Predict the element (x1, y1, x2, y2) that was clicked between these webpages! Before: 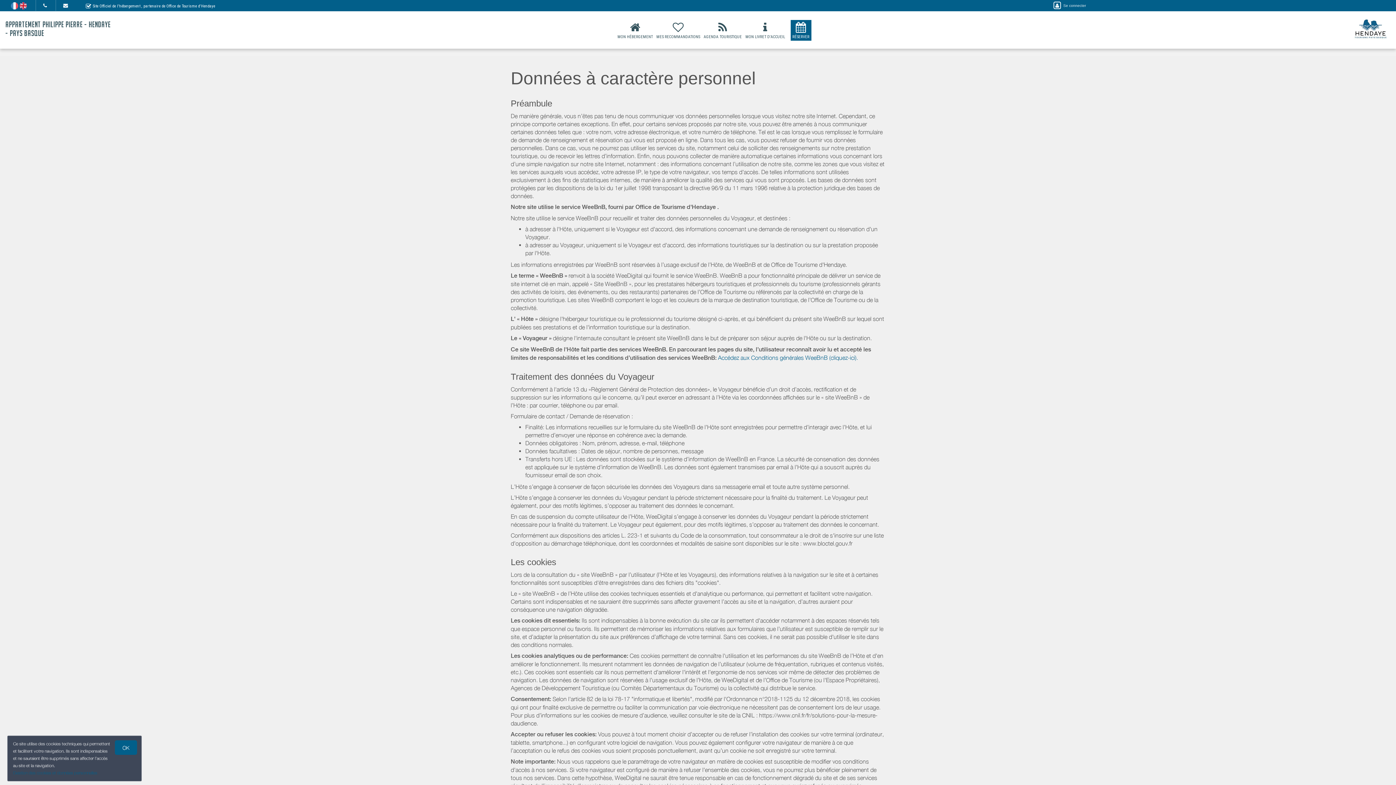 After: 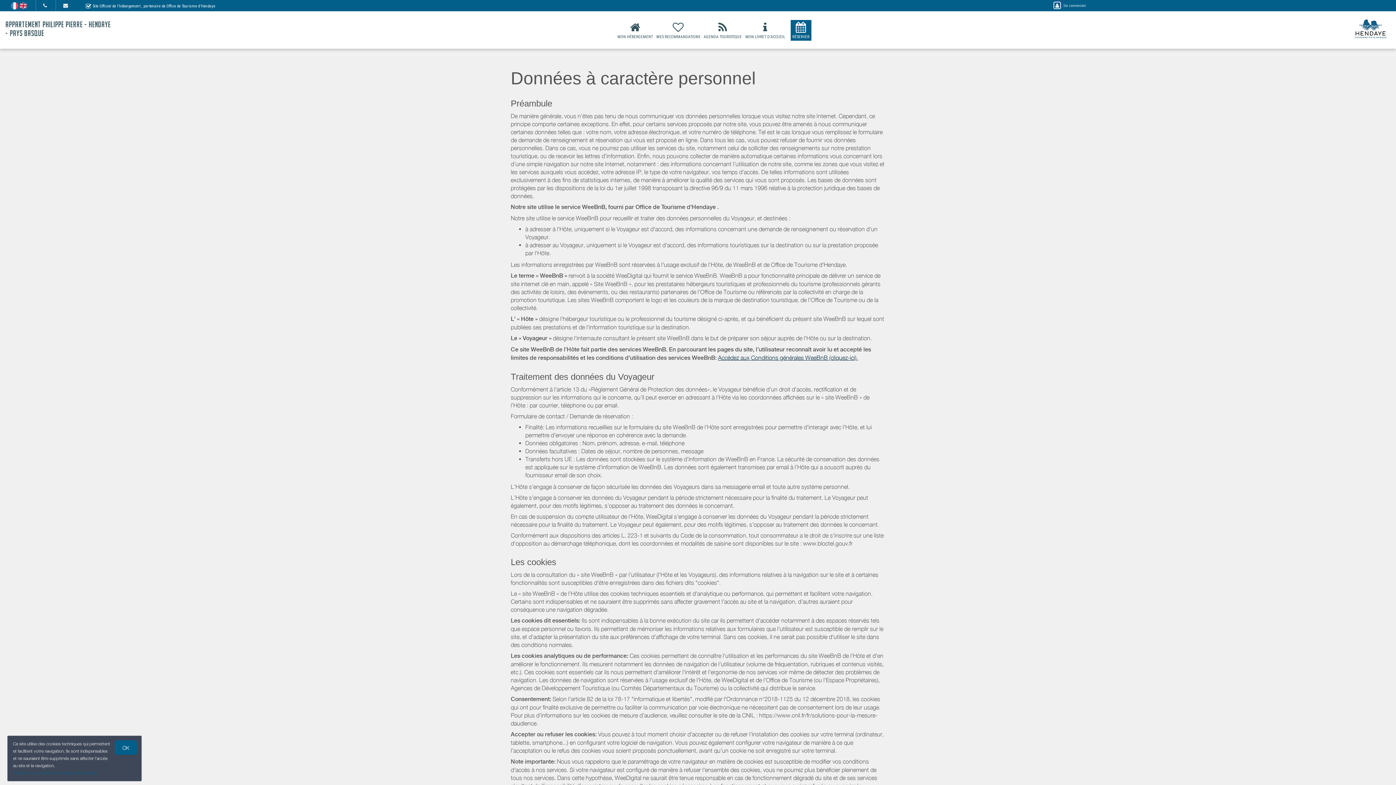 Action: bbox: (718, 354, 858, 361) label: Accédez aux Conditions générales WeeBnB (cliquez-ici).